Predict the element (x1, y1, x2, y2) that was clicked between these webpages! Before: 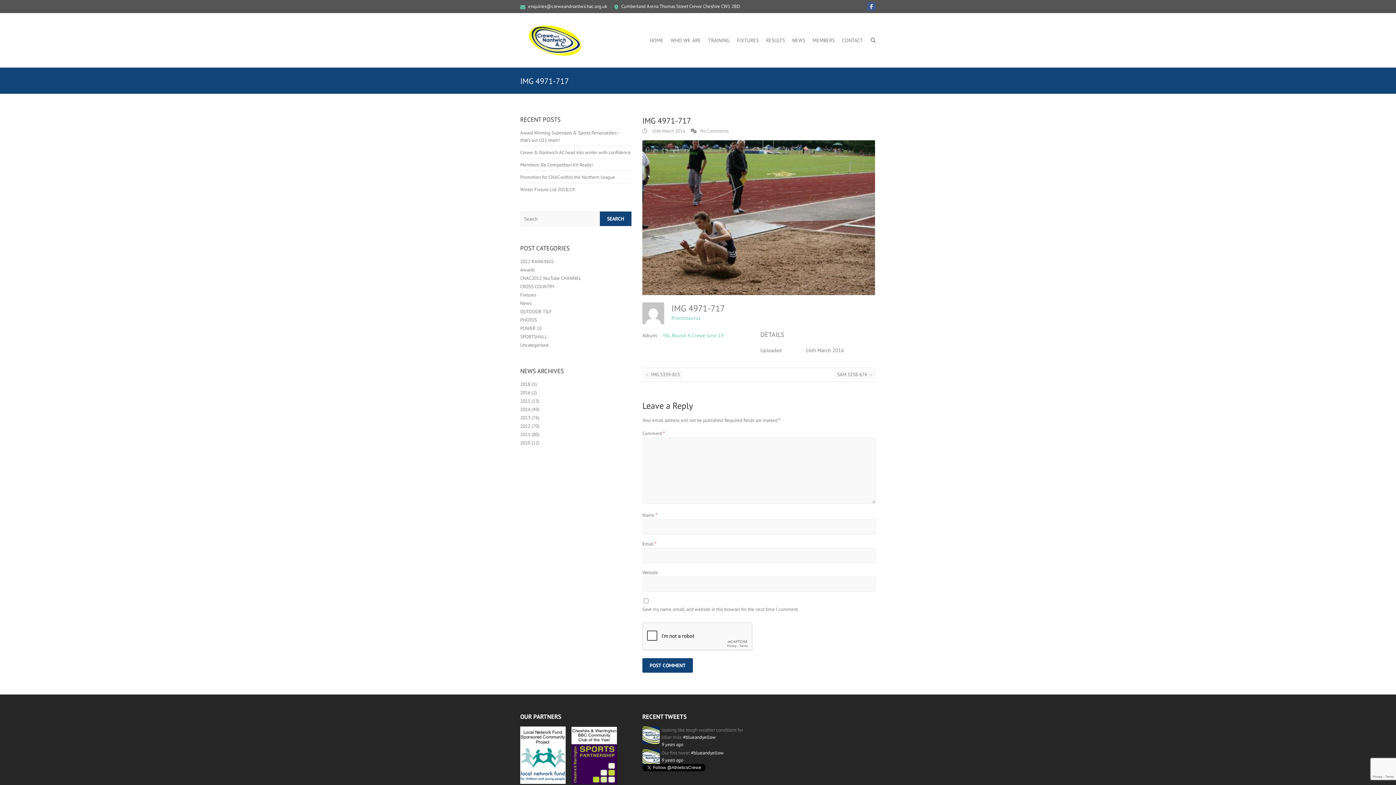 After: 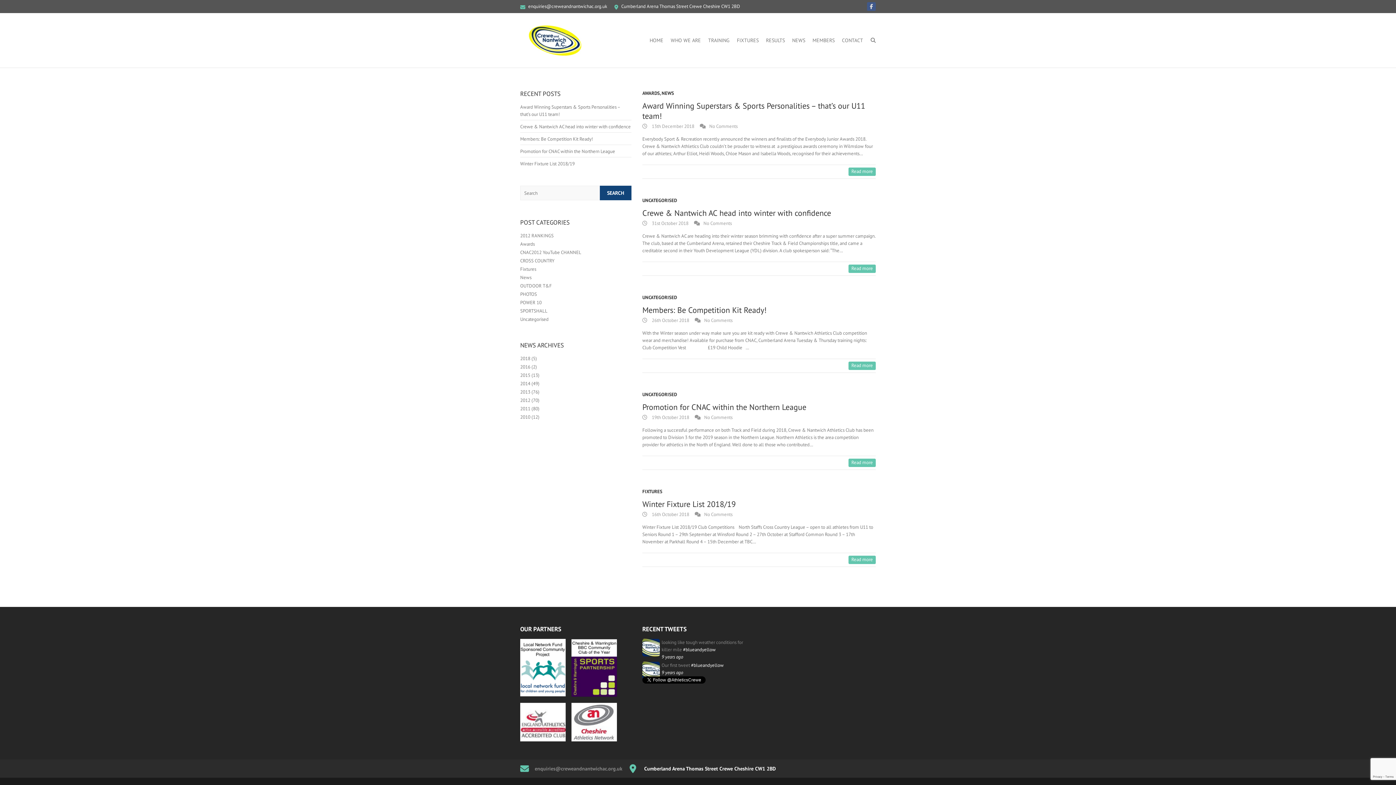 Action: bbox: (520, 381, 530, 387) label: 2018